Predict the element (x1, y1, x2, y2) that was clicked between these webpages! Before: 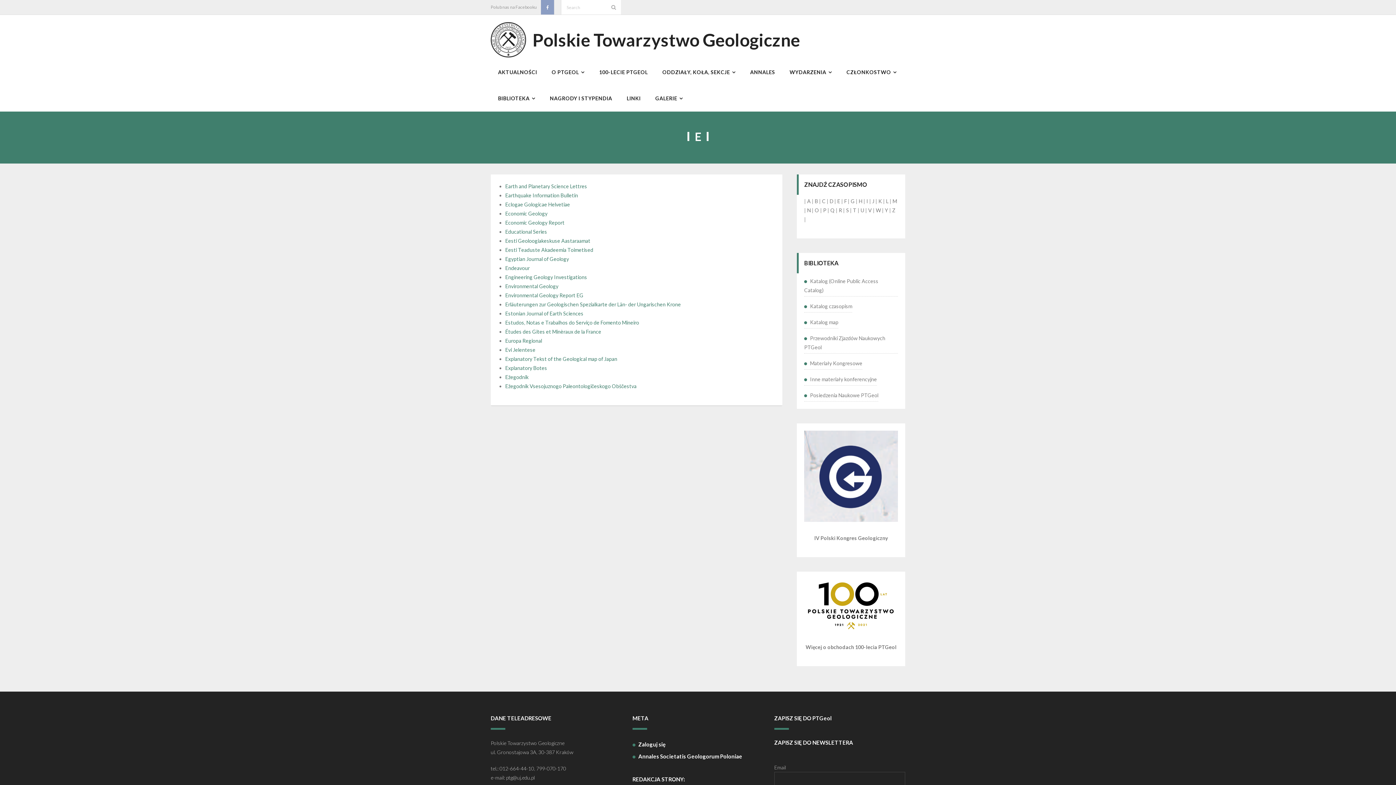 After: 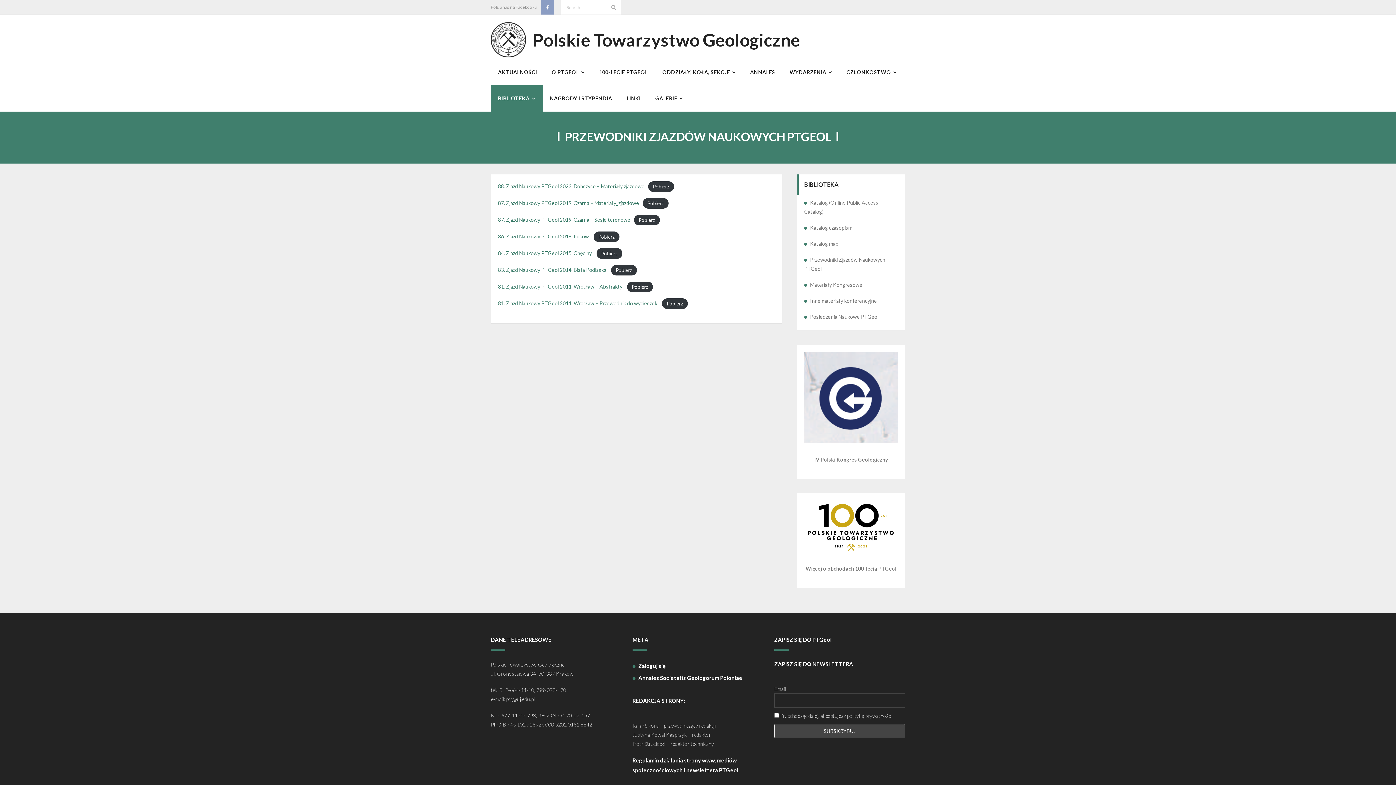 Action: label: Przewodniki Zjazdów Naukowych PTGeol bbox: (804, 332, 898, 353)